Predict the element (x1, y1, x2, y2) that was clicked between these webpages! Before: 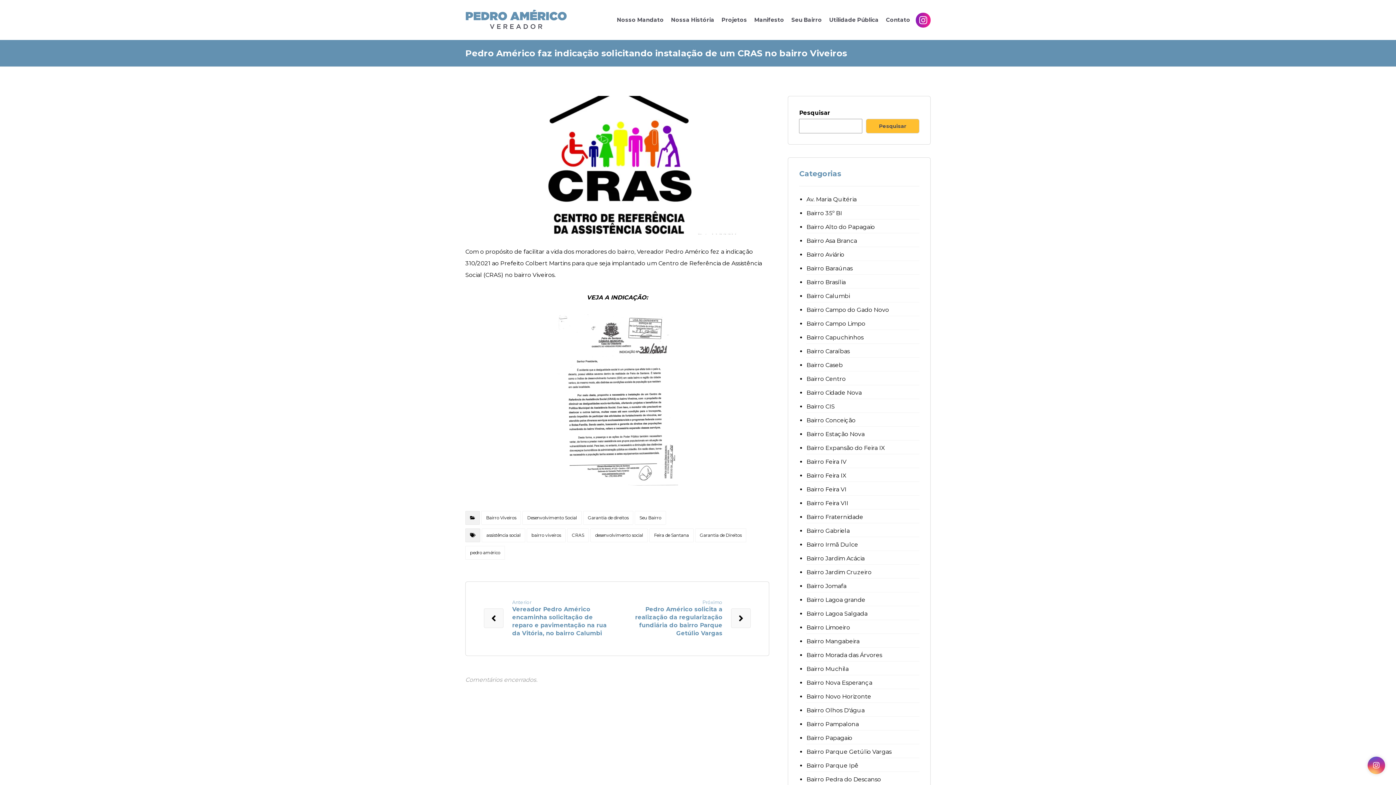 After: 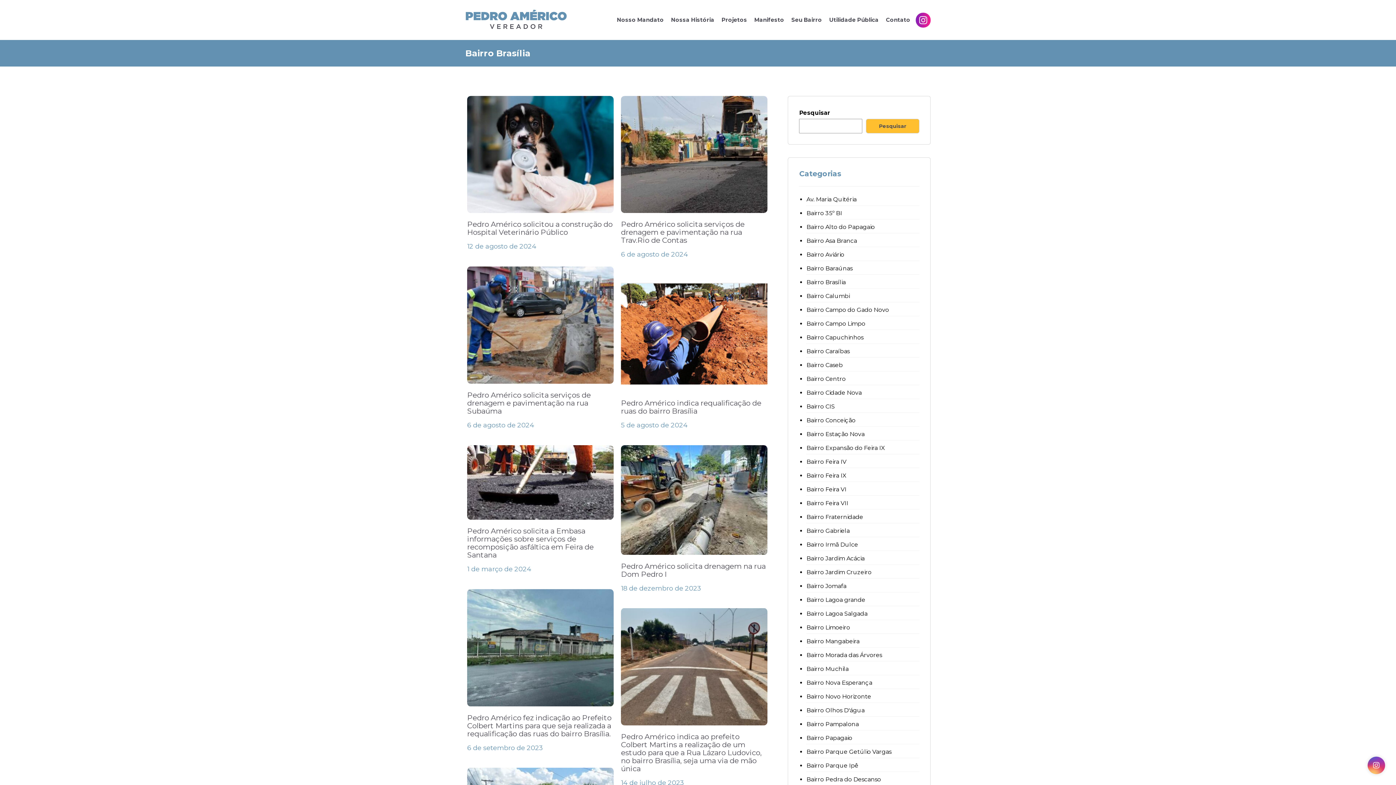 Action: label: Bairro Brasília bbox: (806, 276, 919, 288)